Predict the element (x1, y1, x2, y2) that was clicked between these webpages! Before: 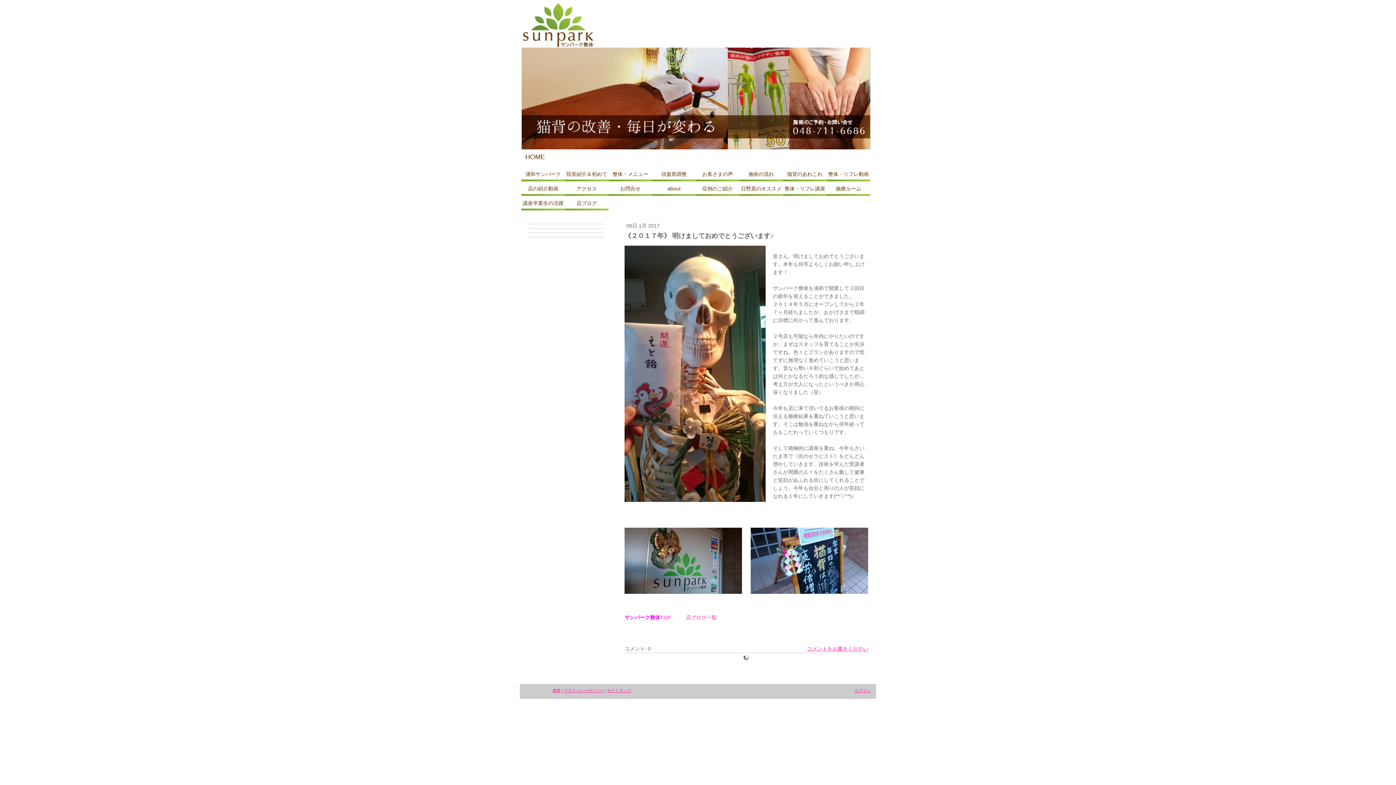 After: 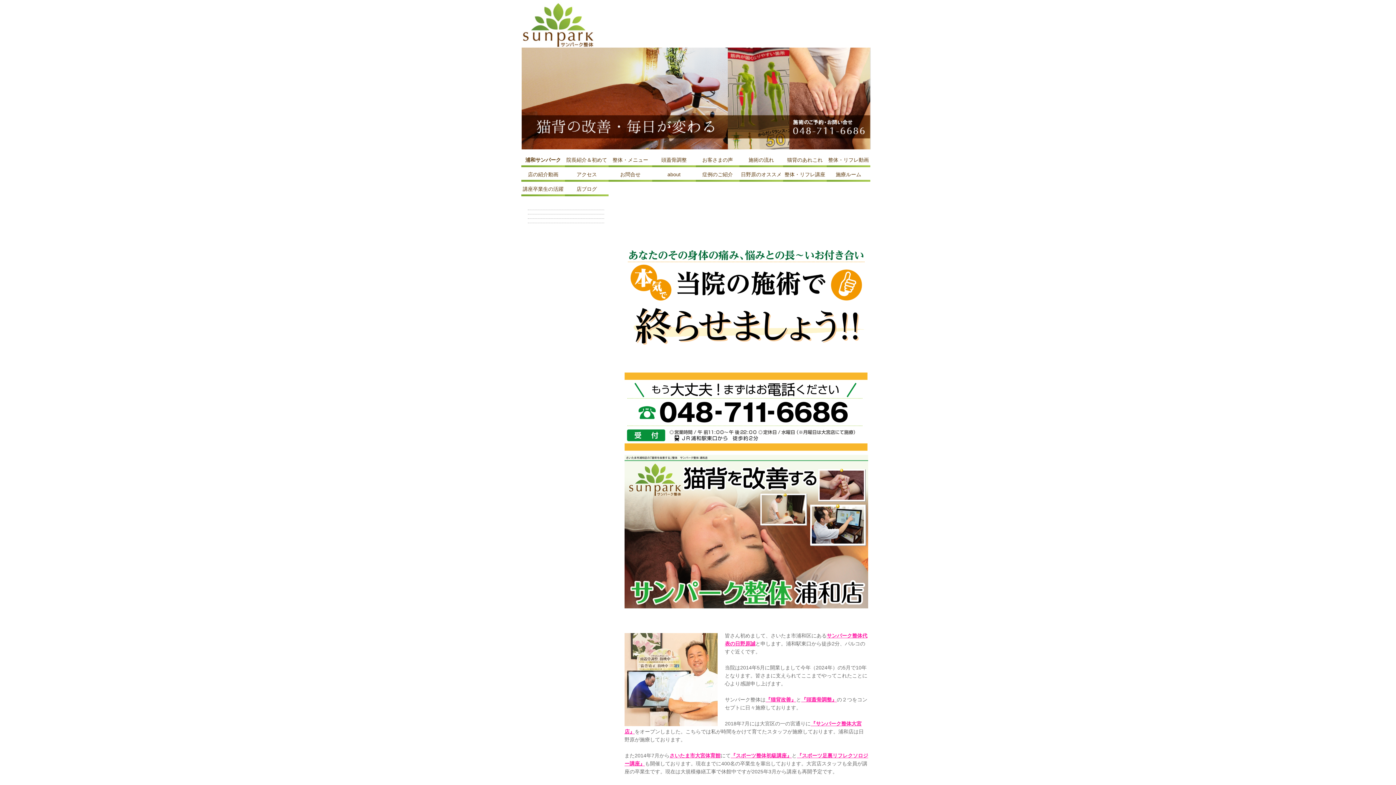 Action: label: 浦和サンパークTOP bbox: (521, 166, 565, 181)